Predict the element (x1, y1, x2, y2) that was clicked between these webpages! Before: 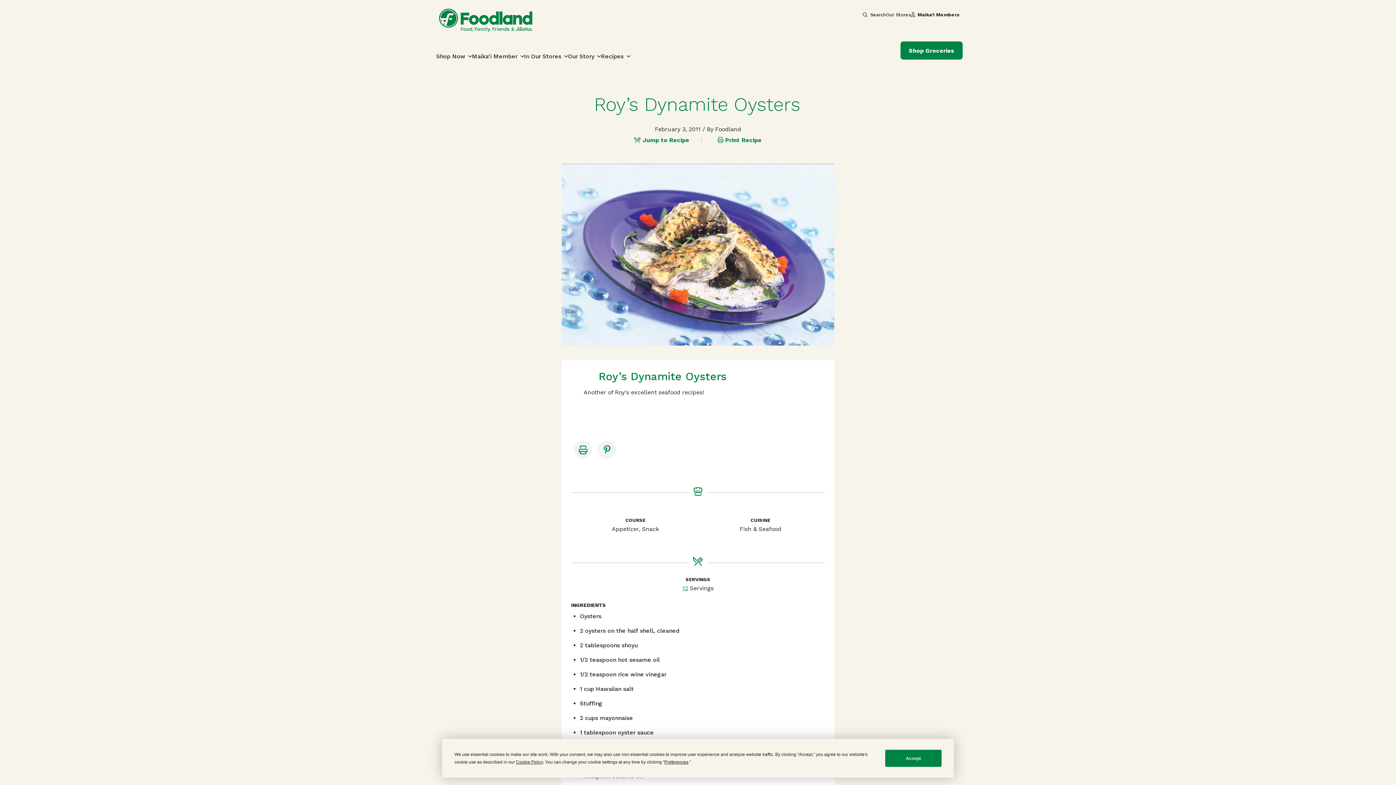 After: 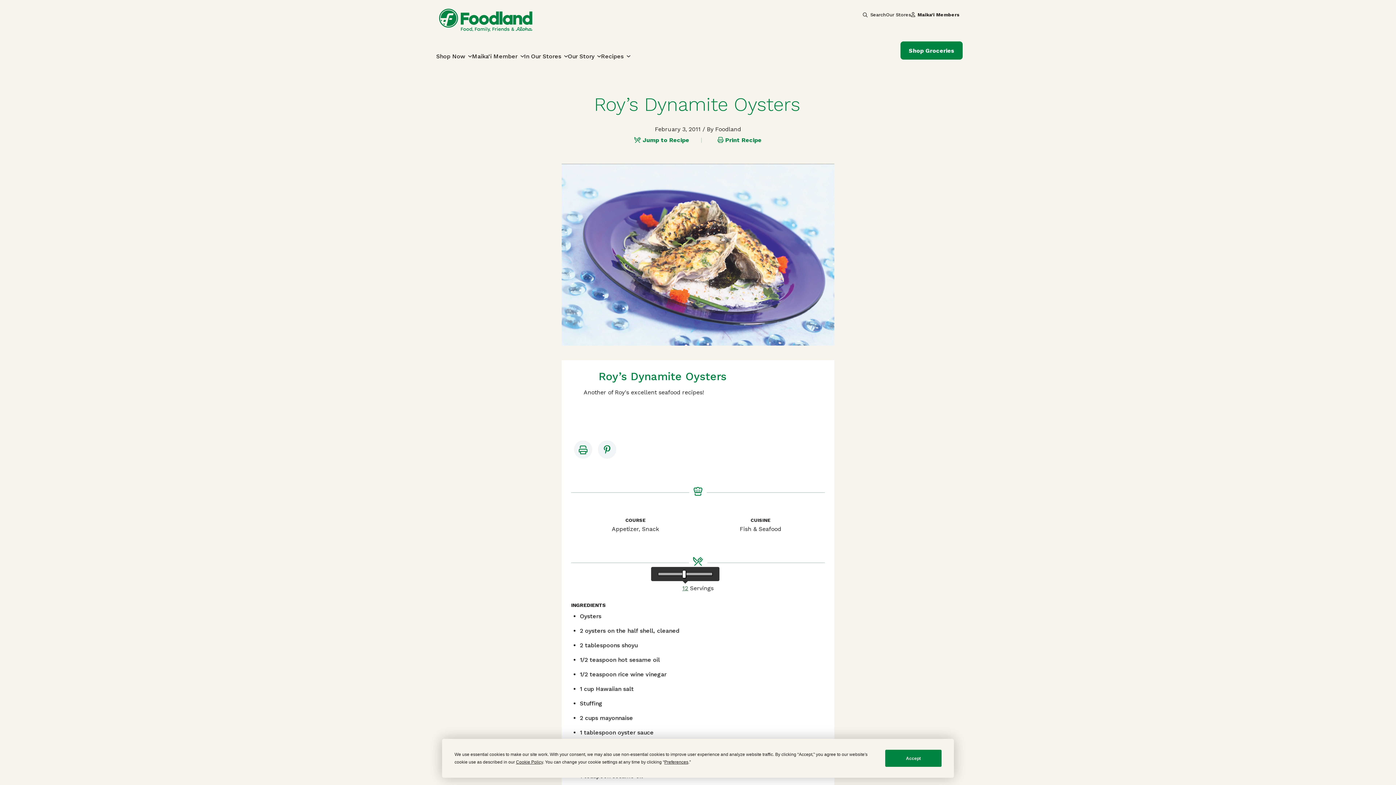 Action: label: Adjust recipe servings bbox: (682, 585, 688, 591)